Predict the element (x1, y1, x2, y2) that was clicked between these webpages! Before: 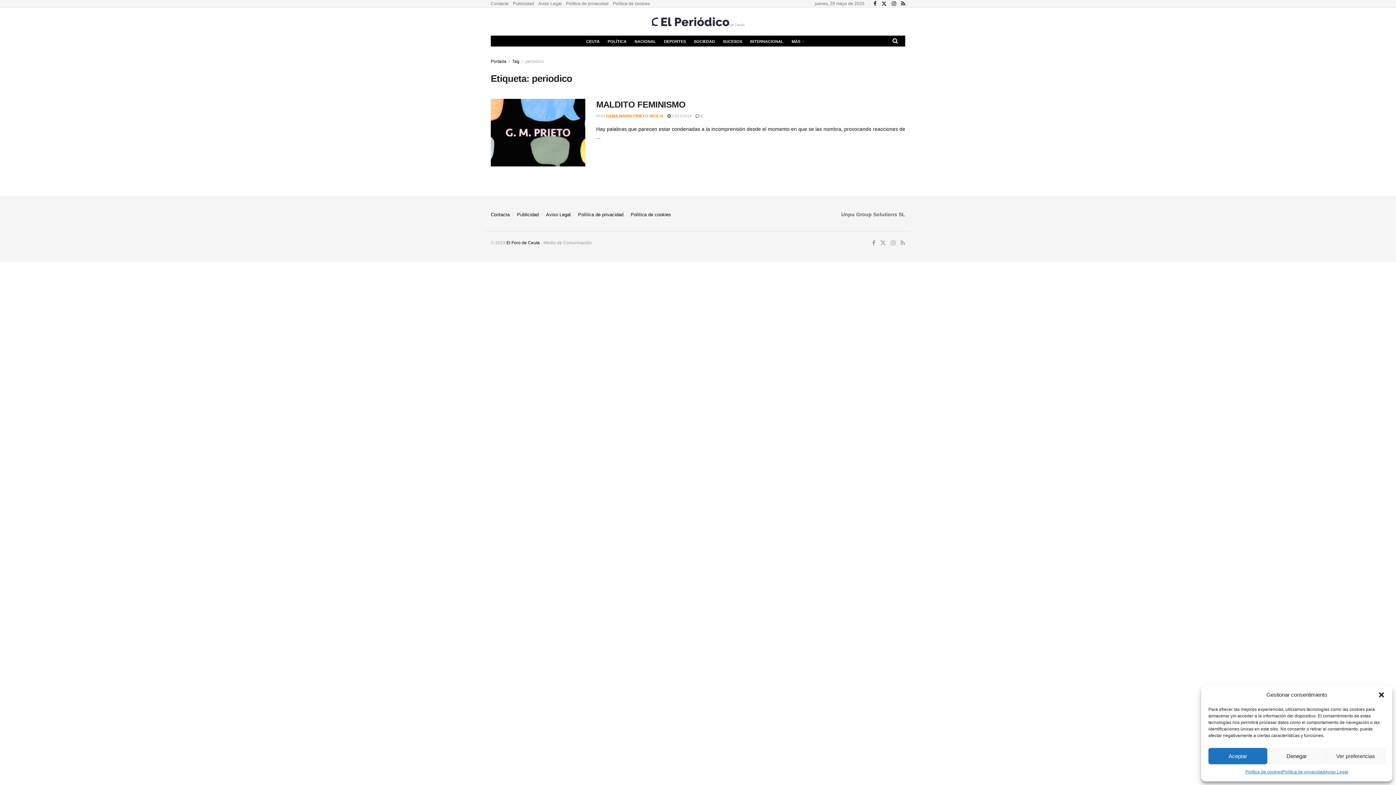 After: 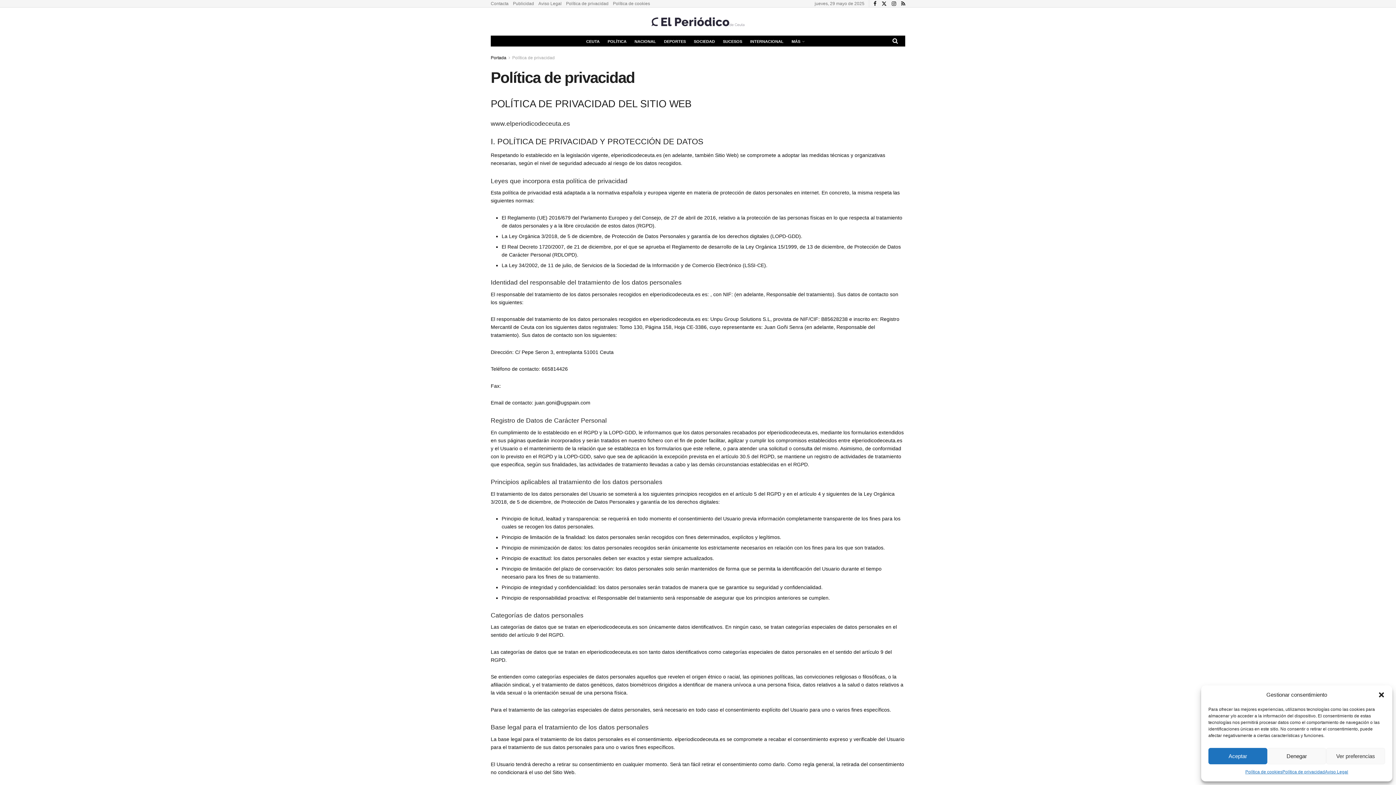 Action: bbox: (566, 0, 608, 7) label: Política de privacidad